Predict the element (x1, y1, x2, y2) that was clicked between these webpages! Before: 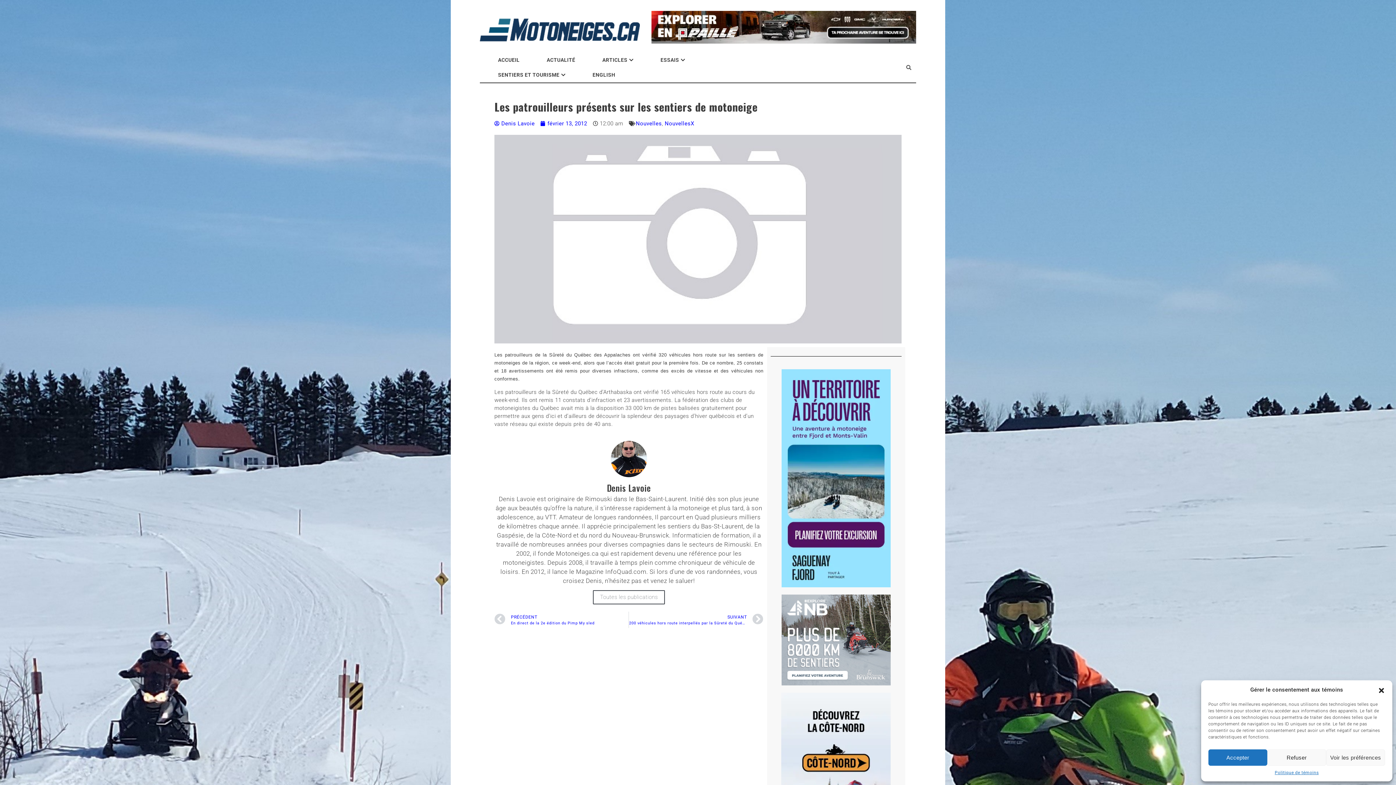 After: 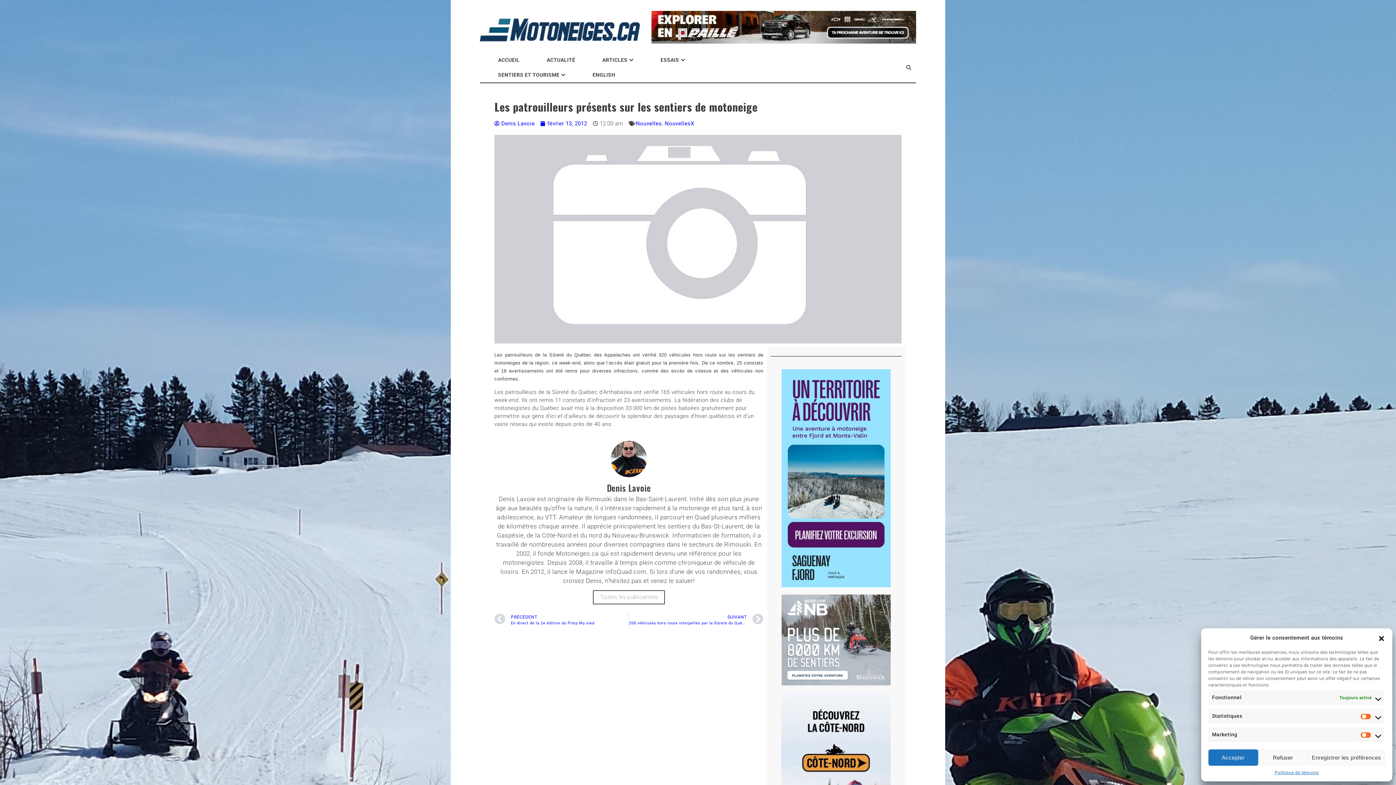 Action: label: Voir les préférences bbox: (1326, 749, 1385, 766)